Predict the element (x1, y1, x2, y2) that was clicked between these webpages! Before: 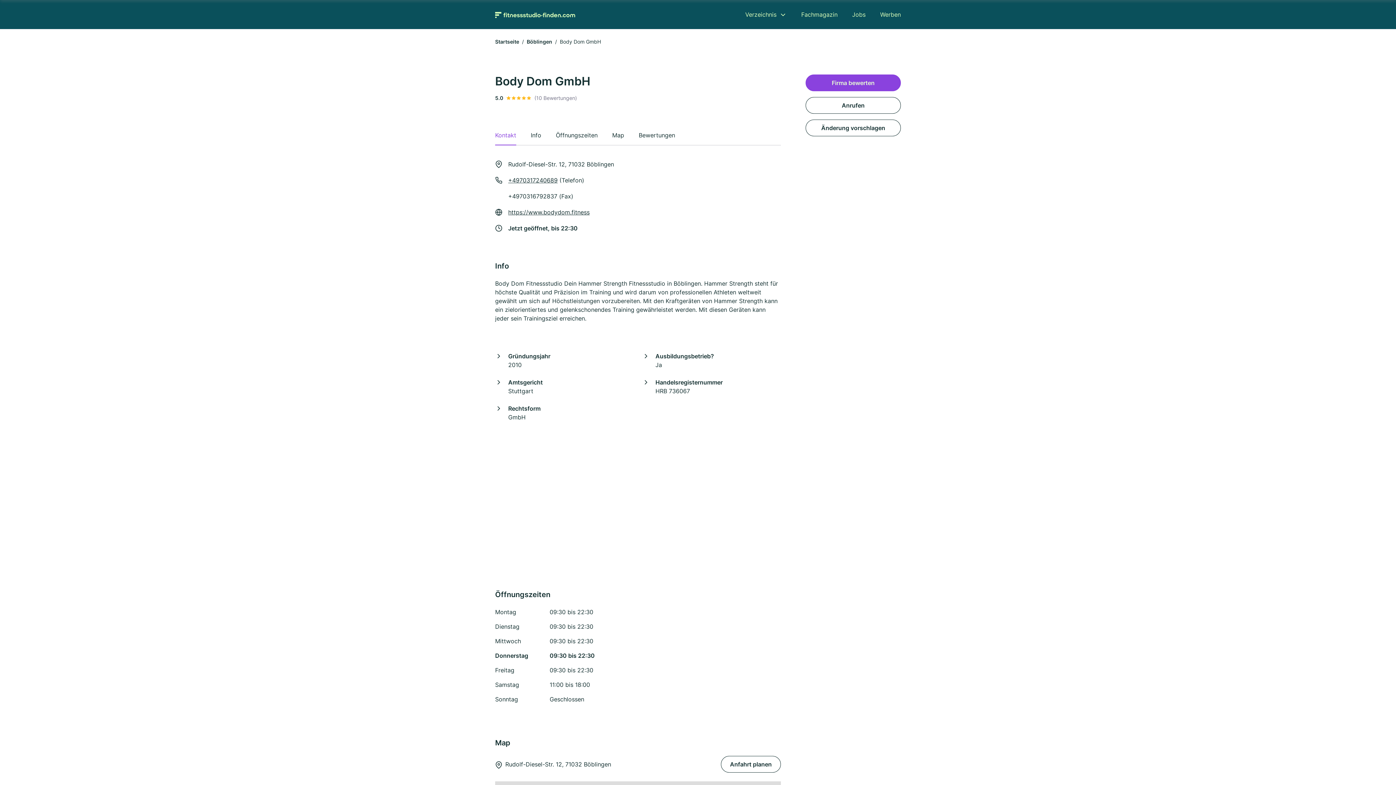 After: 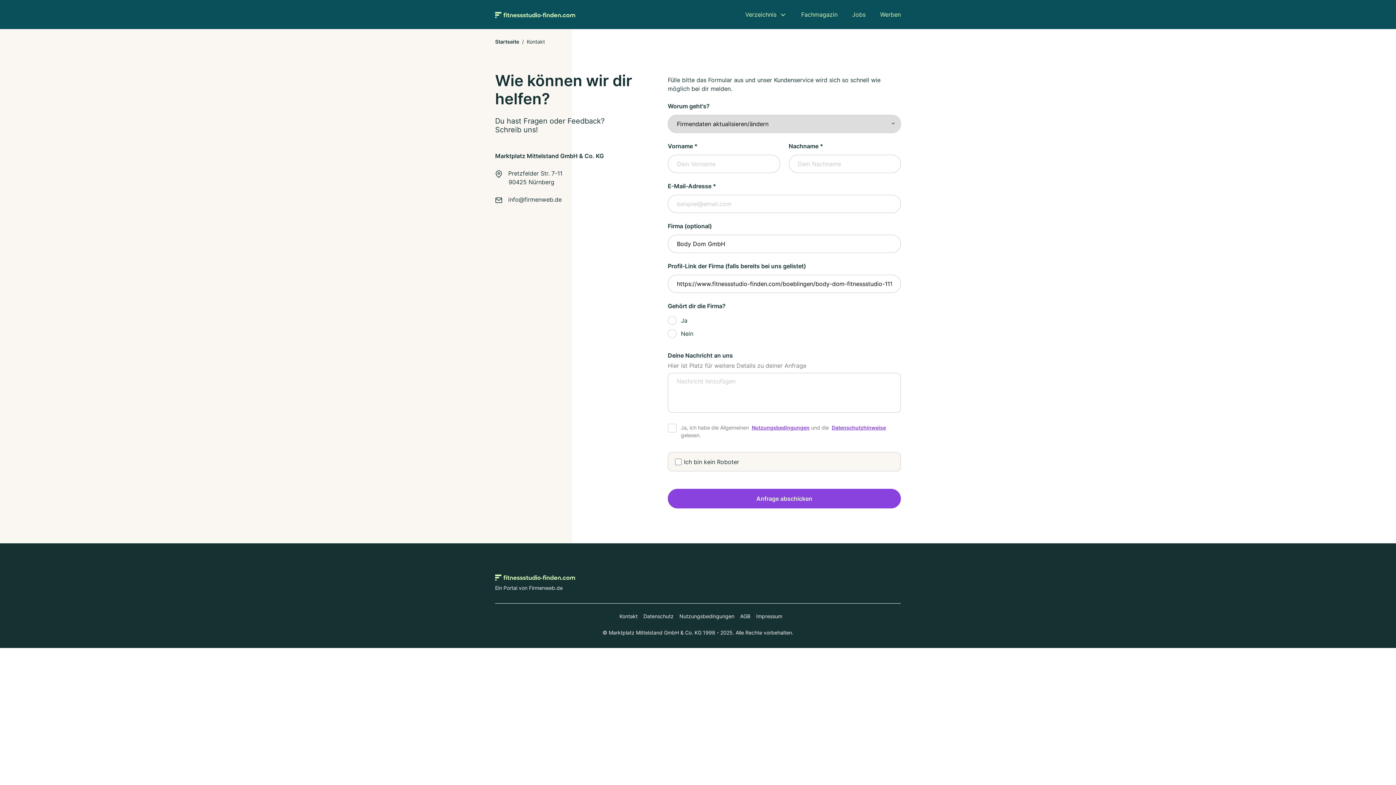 Action: bbox: (805, 119, 901, 136) label: Änderung vorschlagen